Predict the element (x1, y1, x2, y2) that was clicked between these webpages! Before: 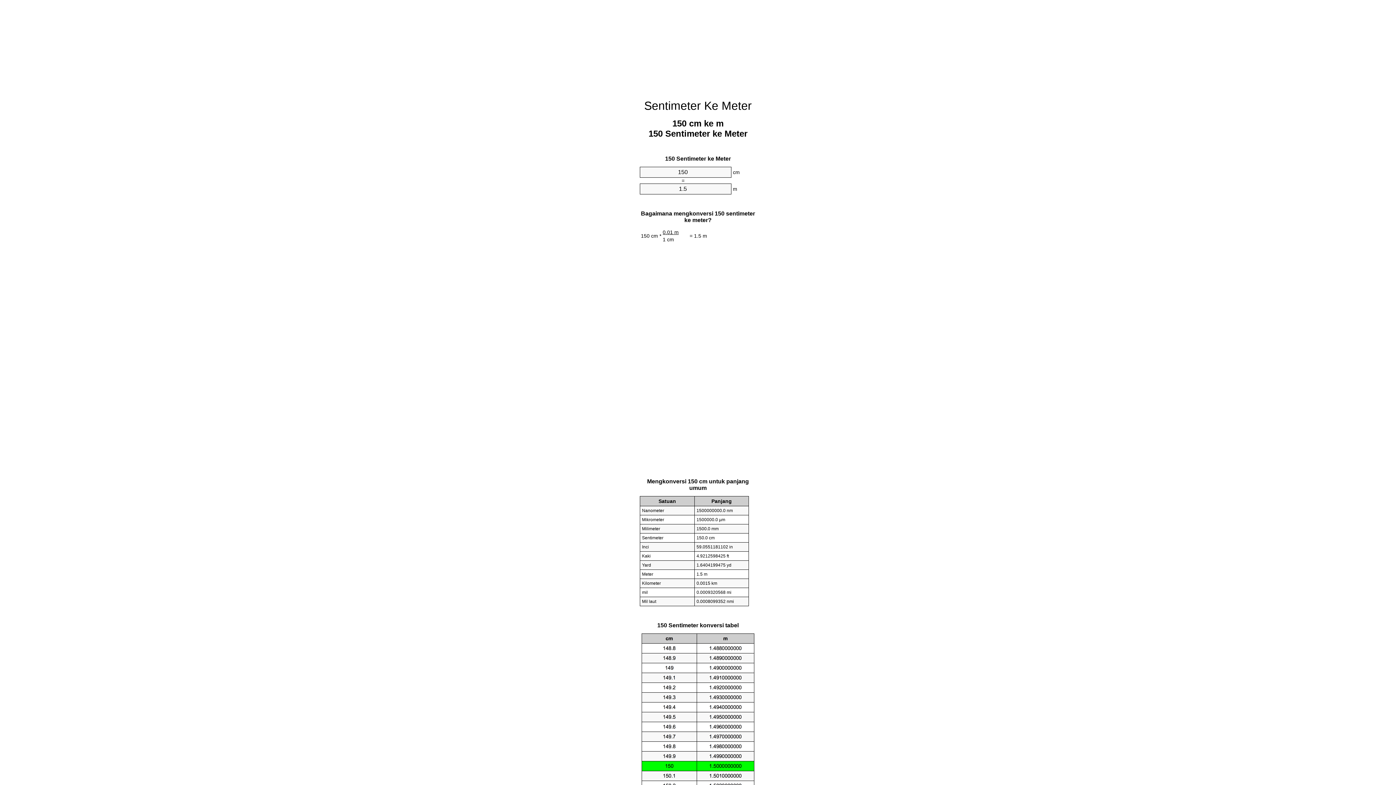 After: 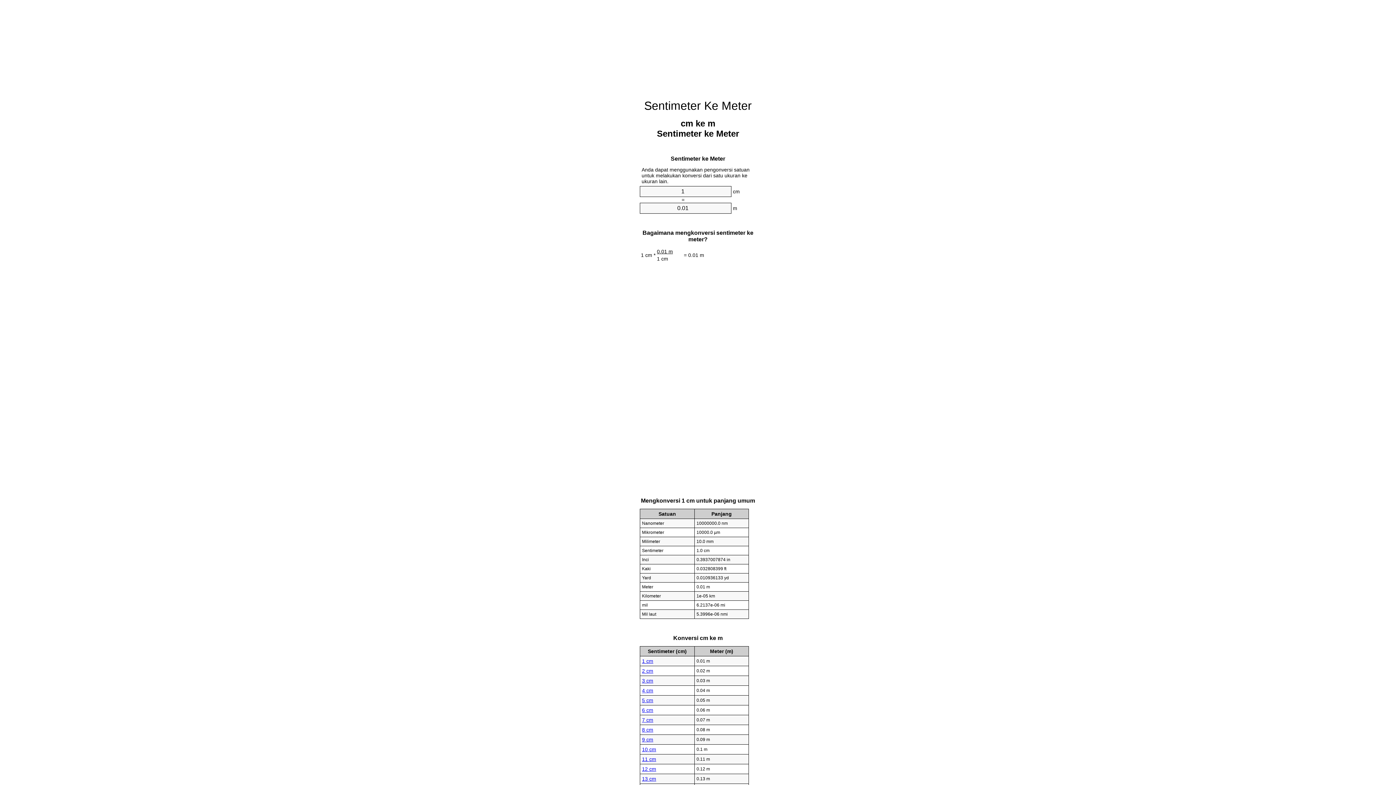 Action: bbox: (644, 99, 752, 112) label: Sentimeter Ke Meter